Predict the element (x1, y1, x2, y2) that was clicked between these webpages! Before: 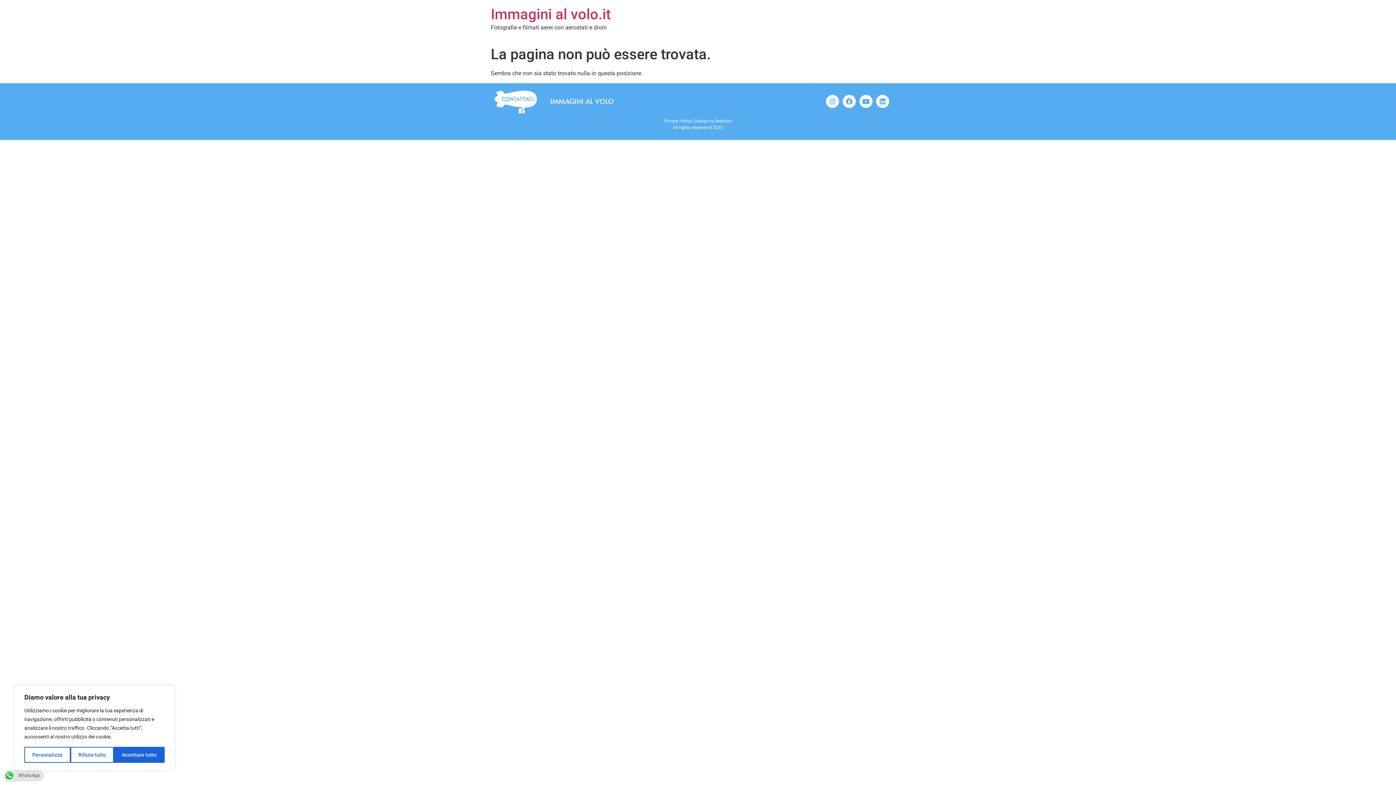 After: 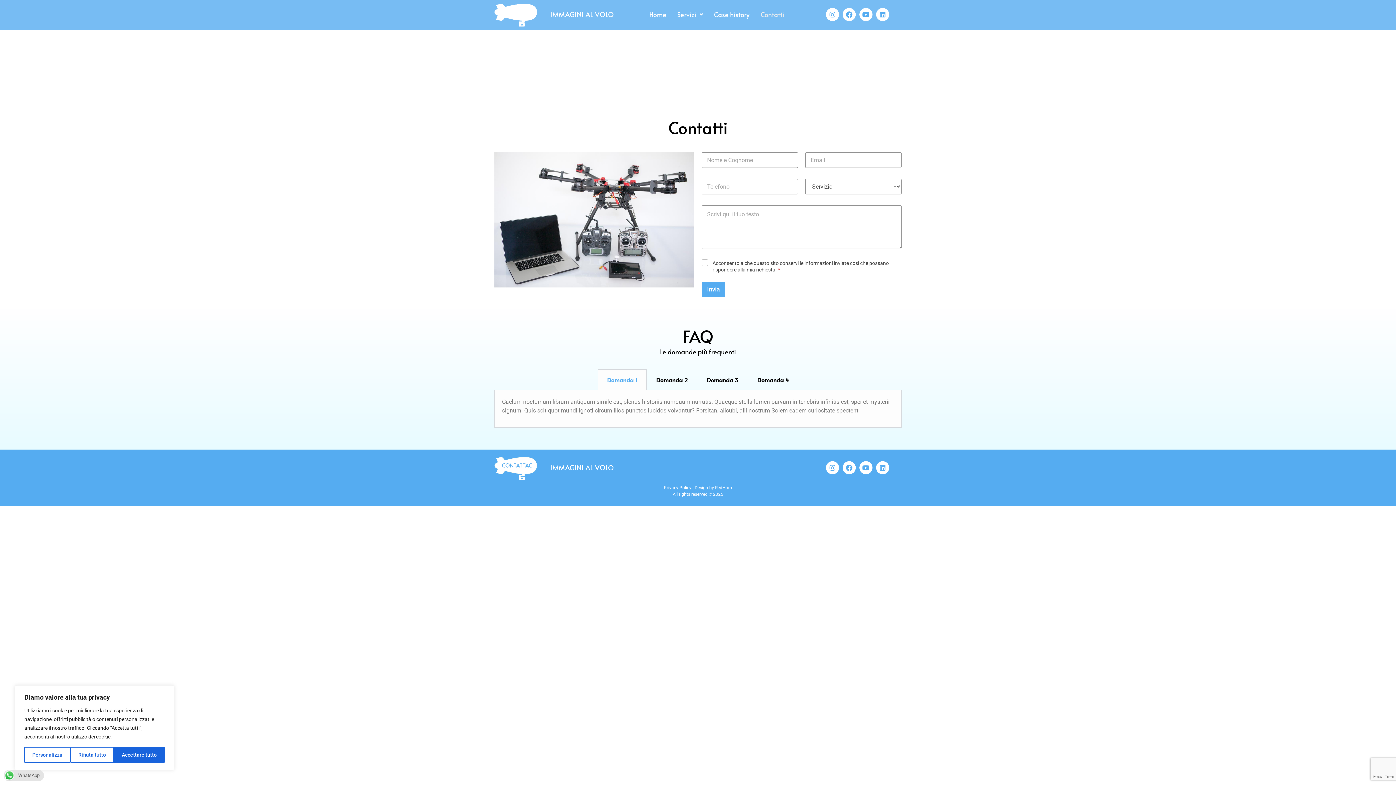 Action: bbox: (494, 90, 537, 113)